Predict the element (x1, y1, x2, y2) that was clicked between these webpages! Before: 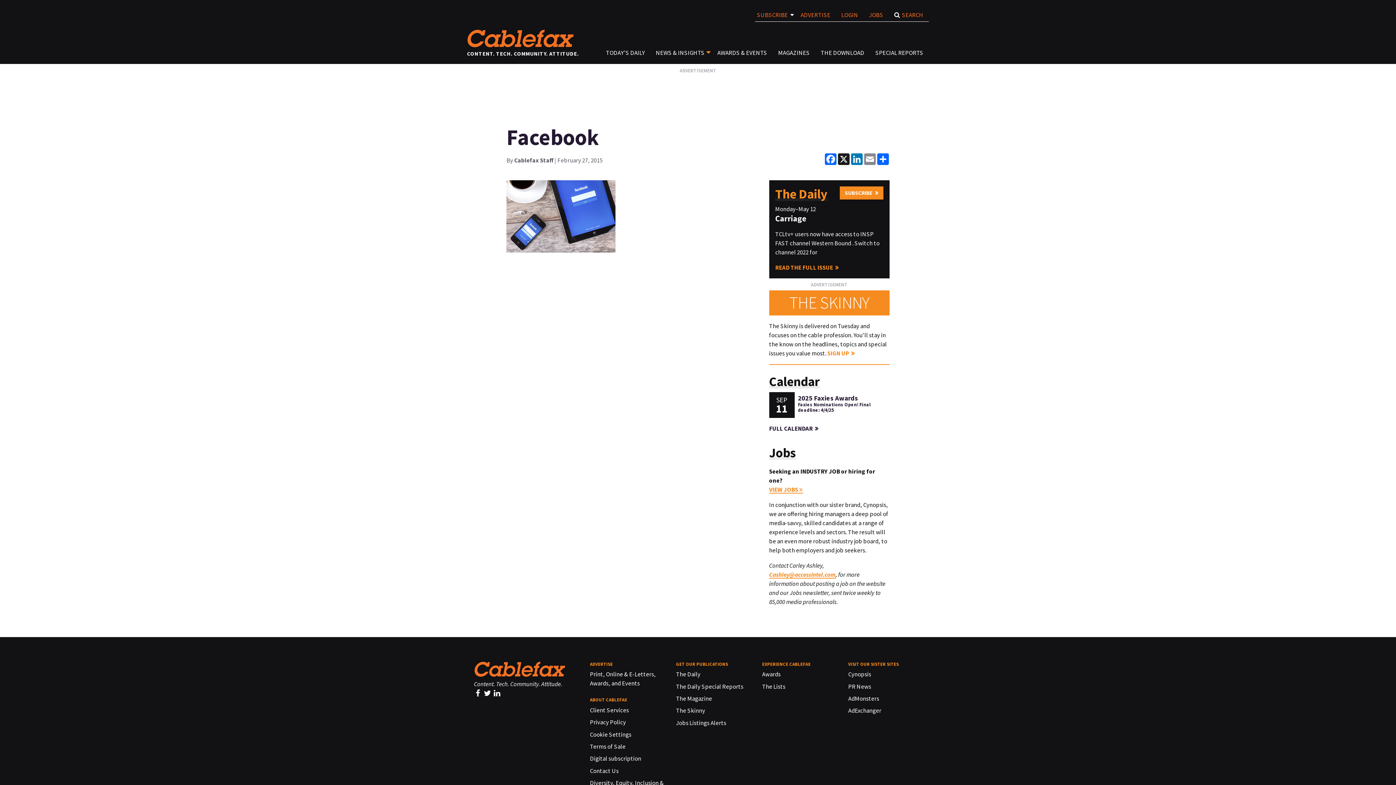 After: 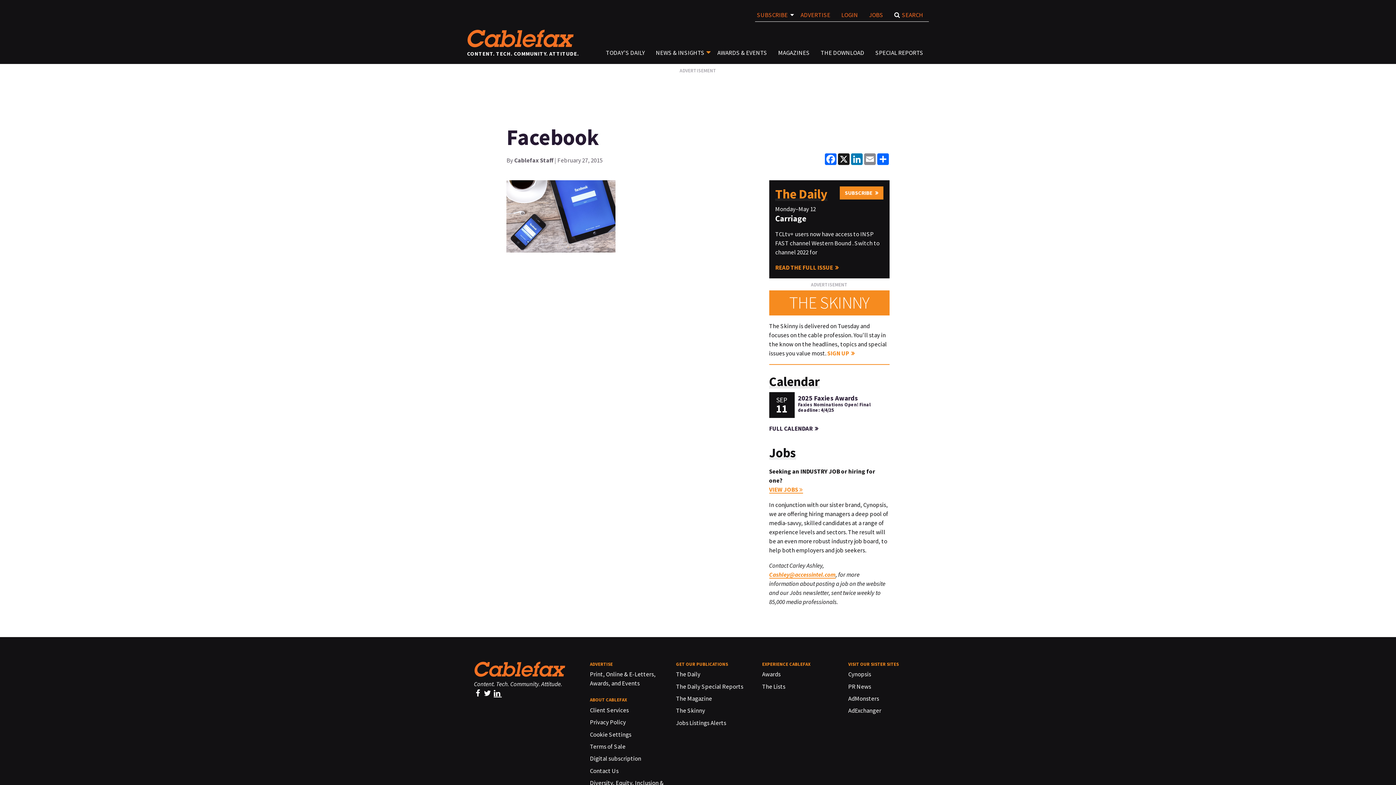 Action: label:   bbox: (493, 689, 502, 698)